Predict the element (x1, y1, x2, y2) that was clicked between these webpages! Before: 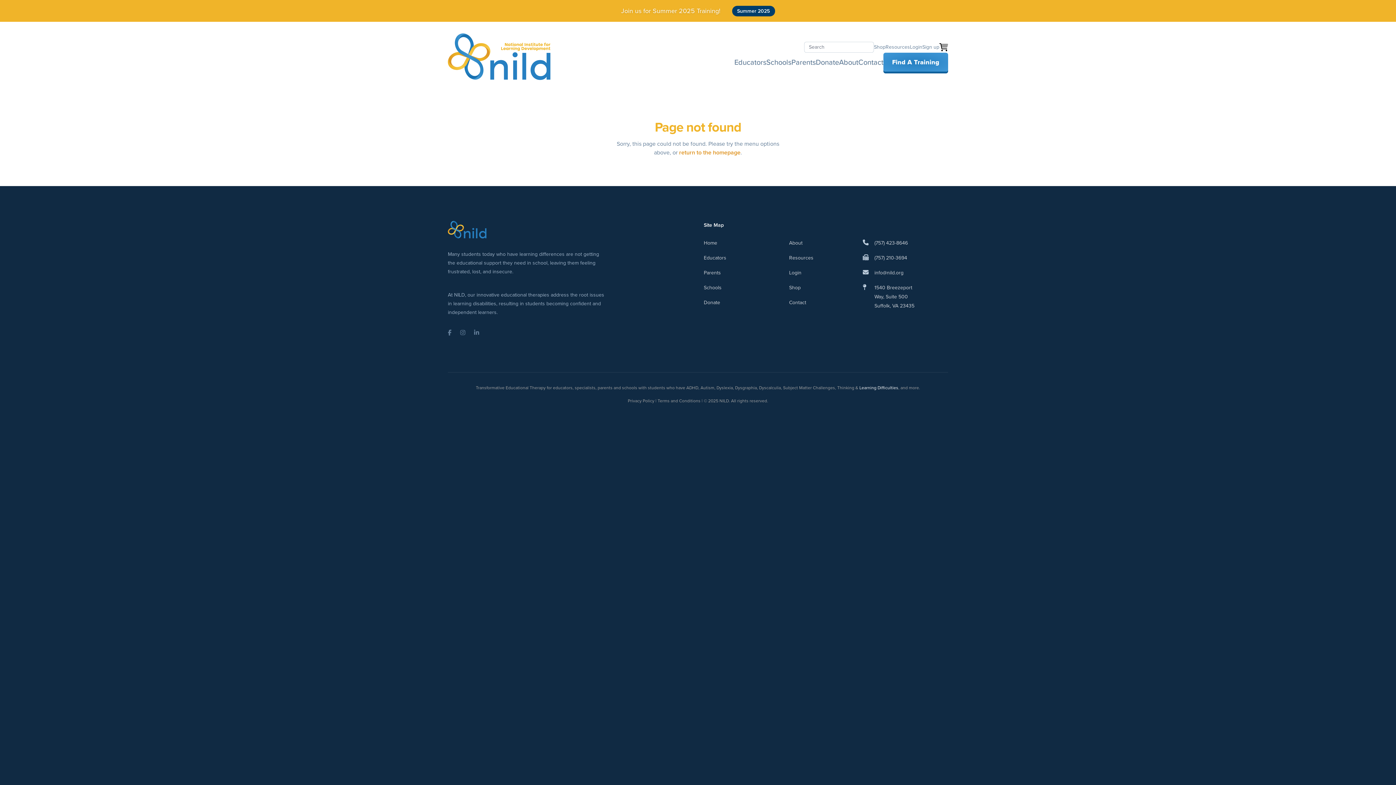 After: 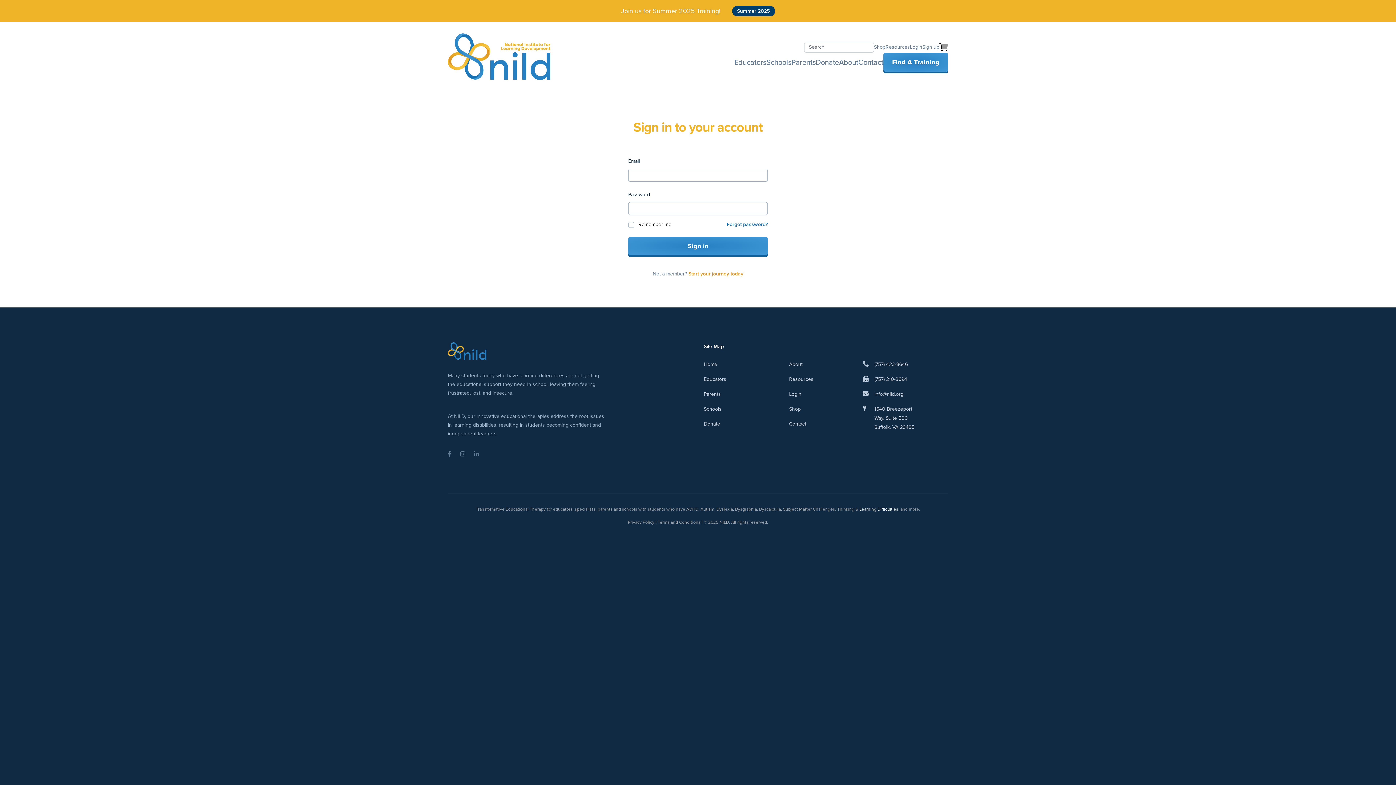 Action: label: Login bbox: (789, 269, 801, 276)